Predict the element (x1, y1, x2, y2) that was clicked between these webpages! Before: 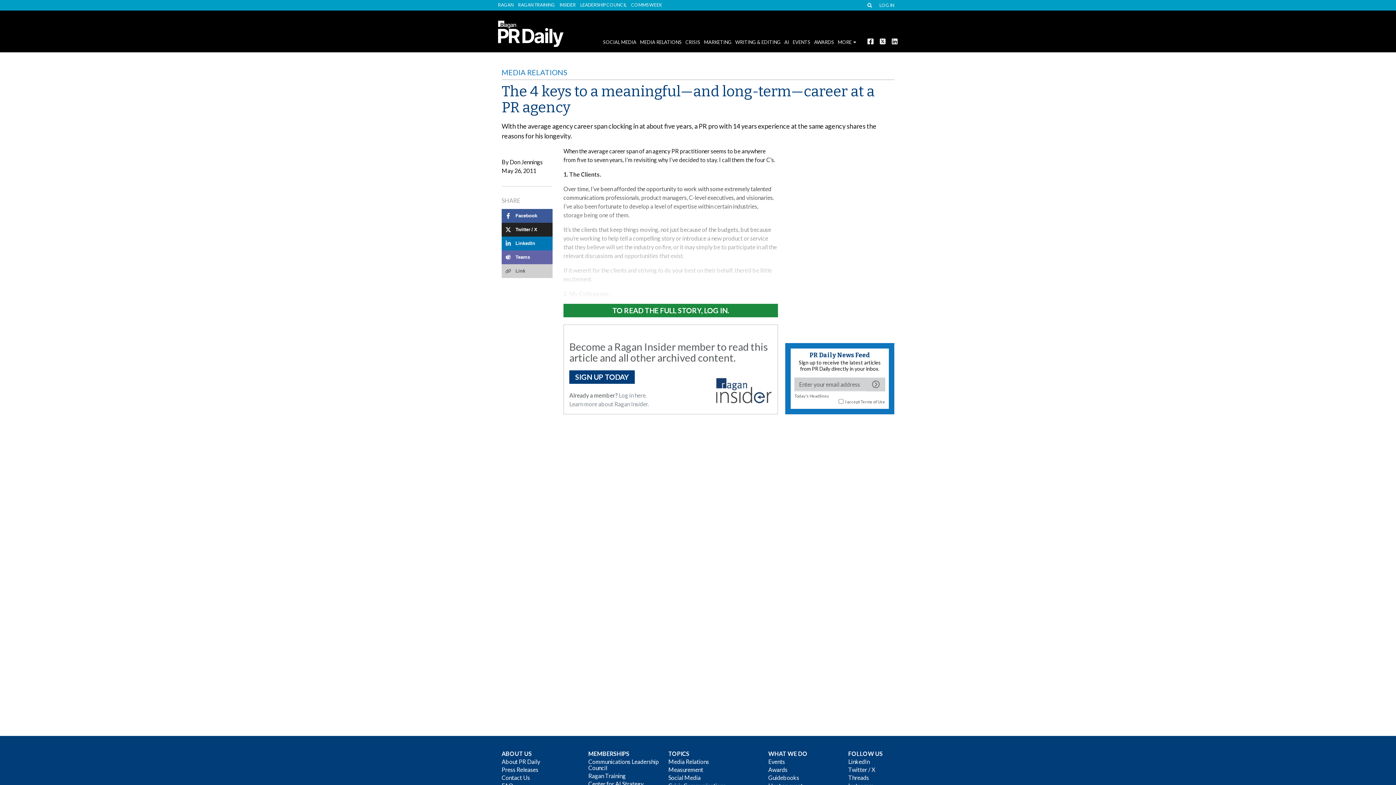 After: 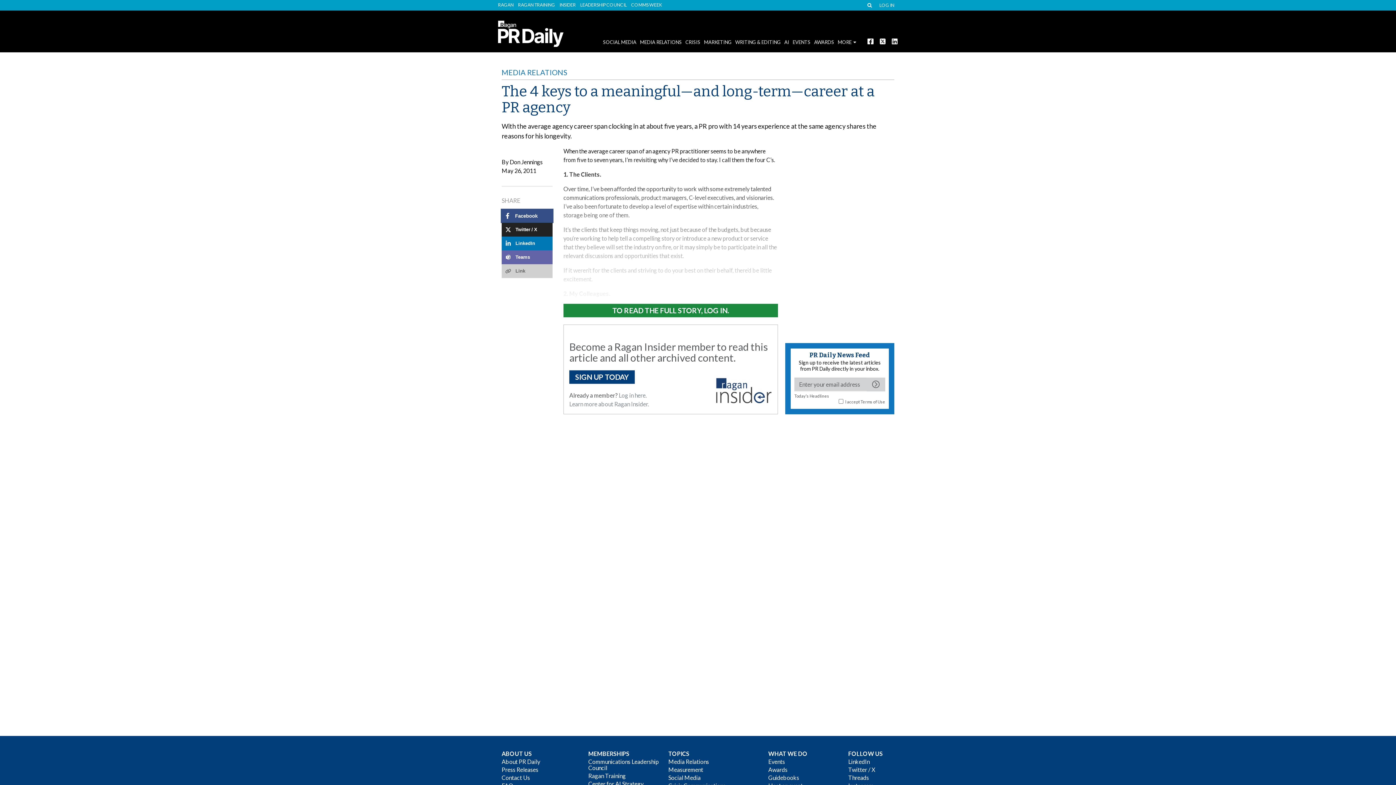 Action: bbox: (501, 208, 552, 222) label: Facebook